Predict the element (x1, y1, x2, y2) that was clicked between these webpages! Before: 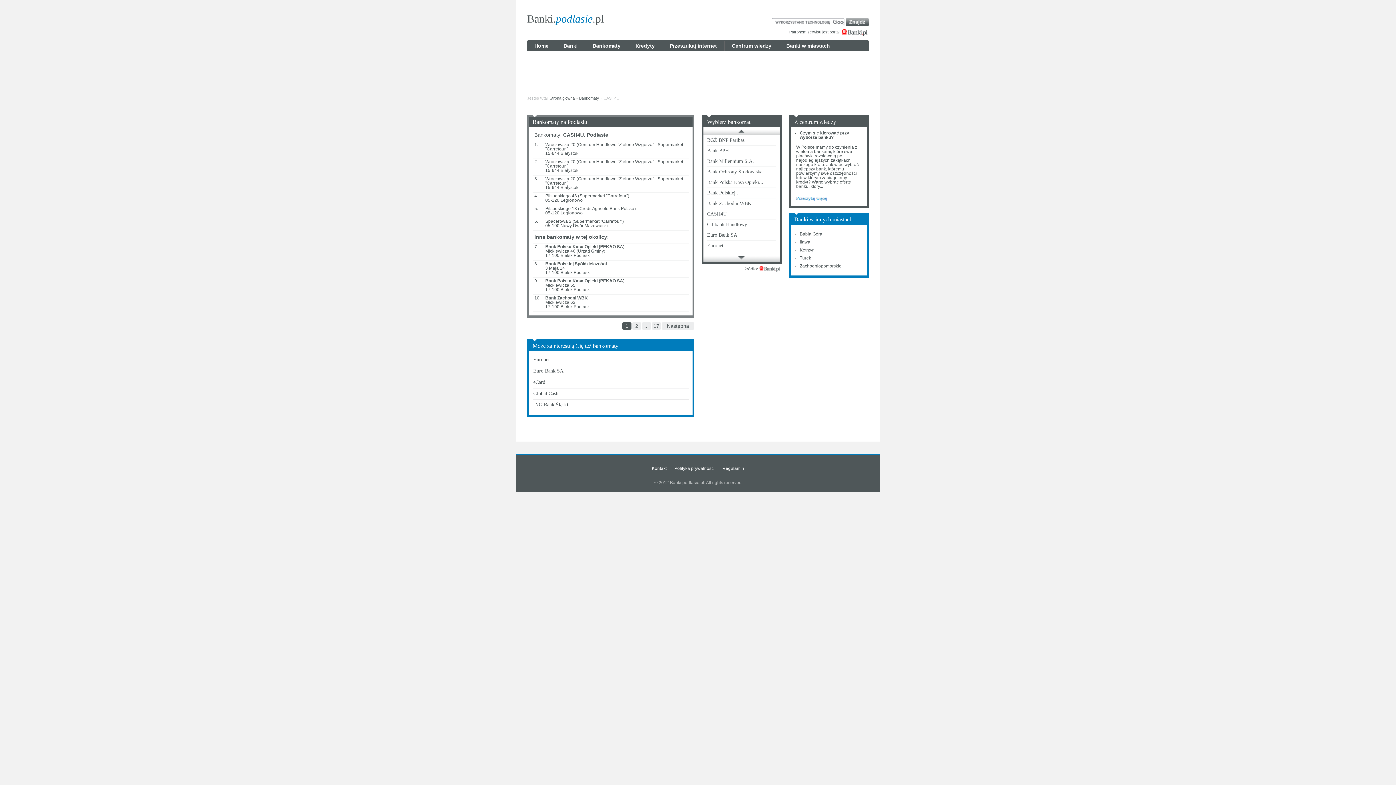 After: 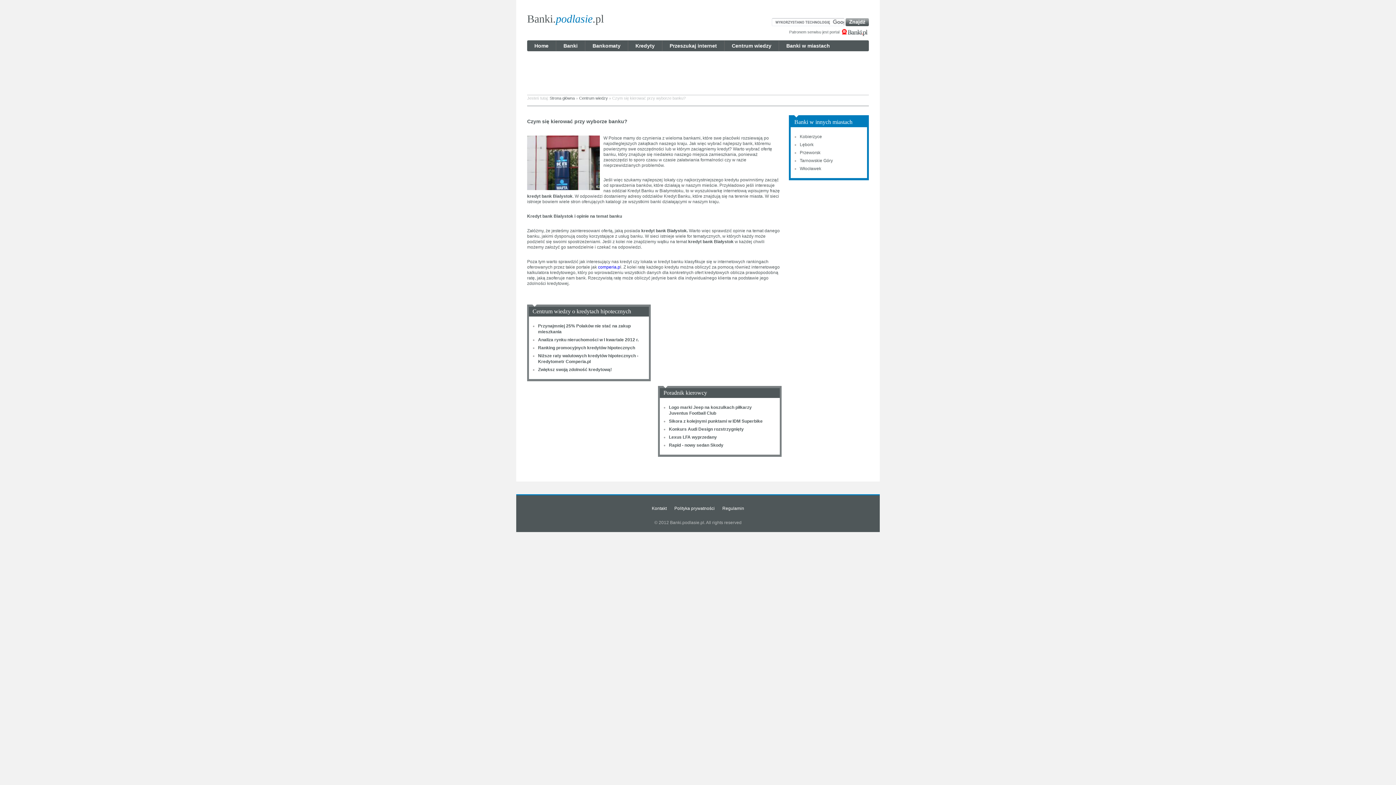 Action: bbox: (794, 194, 829, 202)